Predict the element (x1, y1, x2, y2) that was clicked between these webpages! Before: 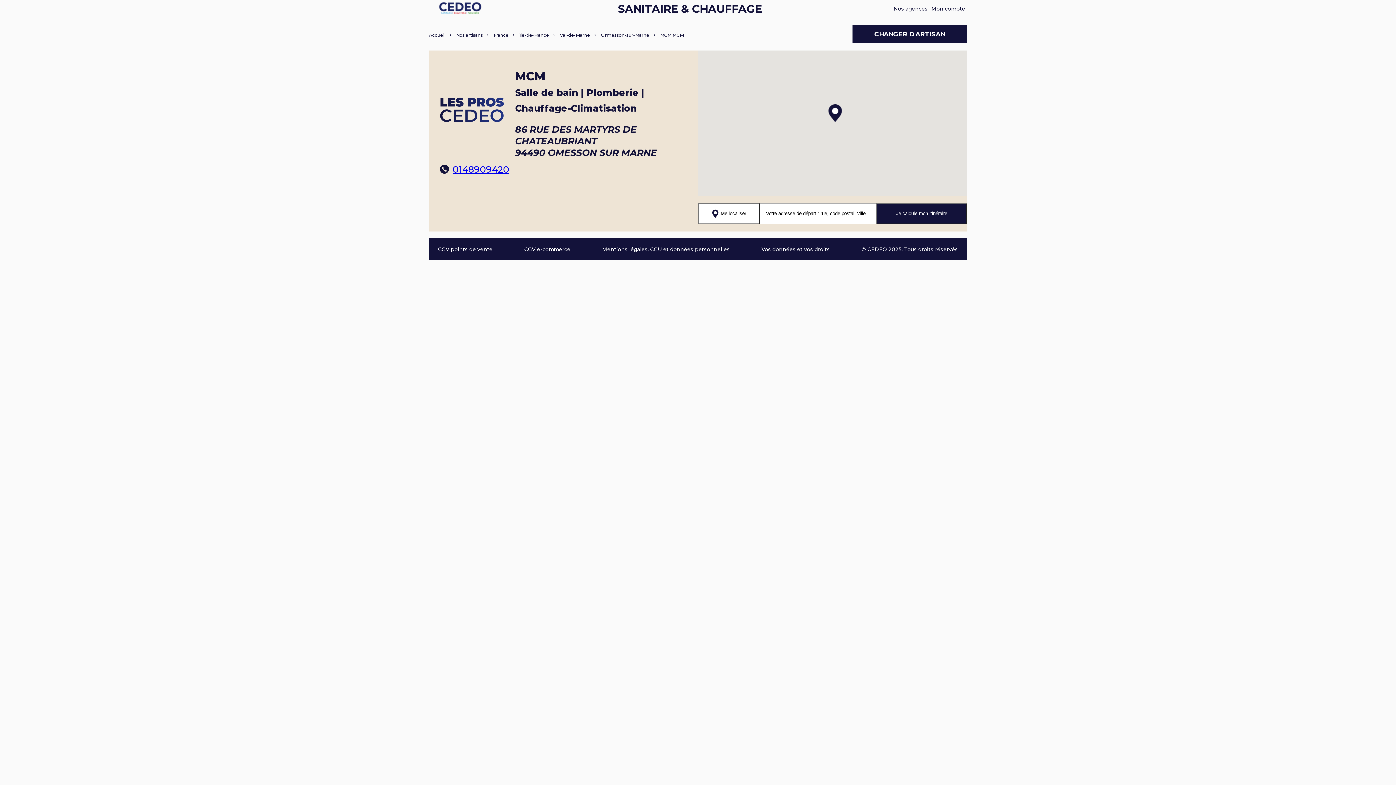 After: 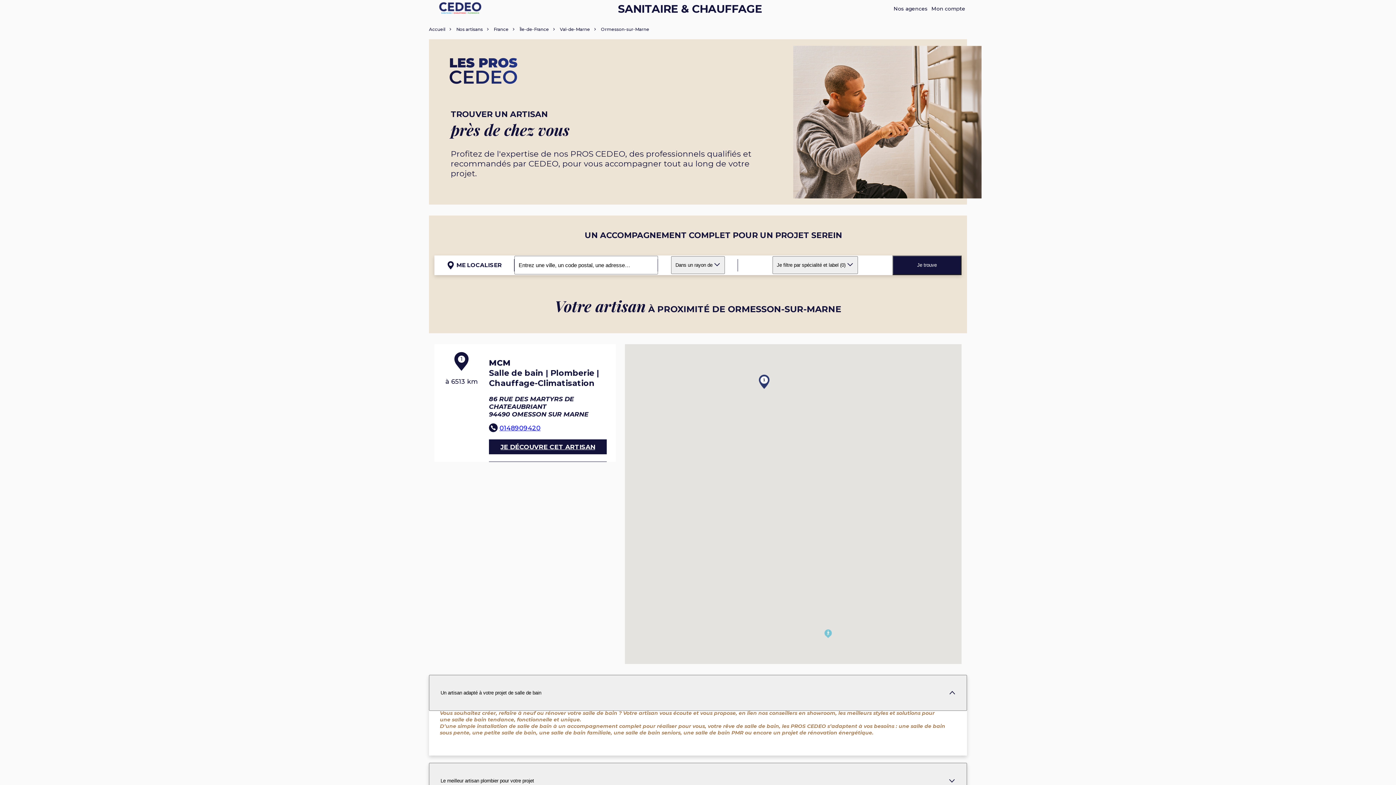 Action: bbox: (601, 32, 649, 37) label: Ormesson-sur-Marne